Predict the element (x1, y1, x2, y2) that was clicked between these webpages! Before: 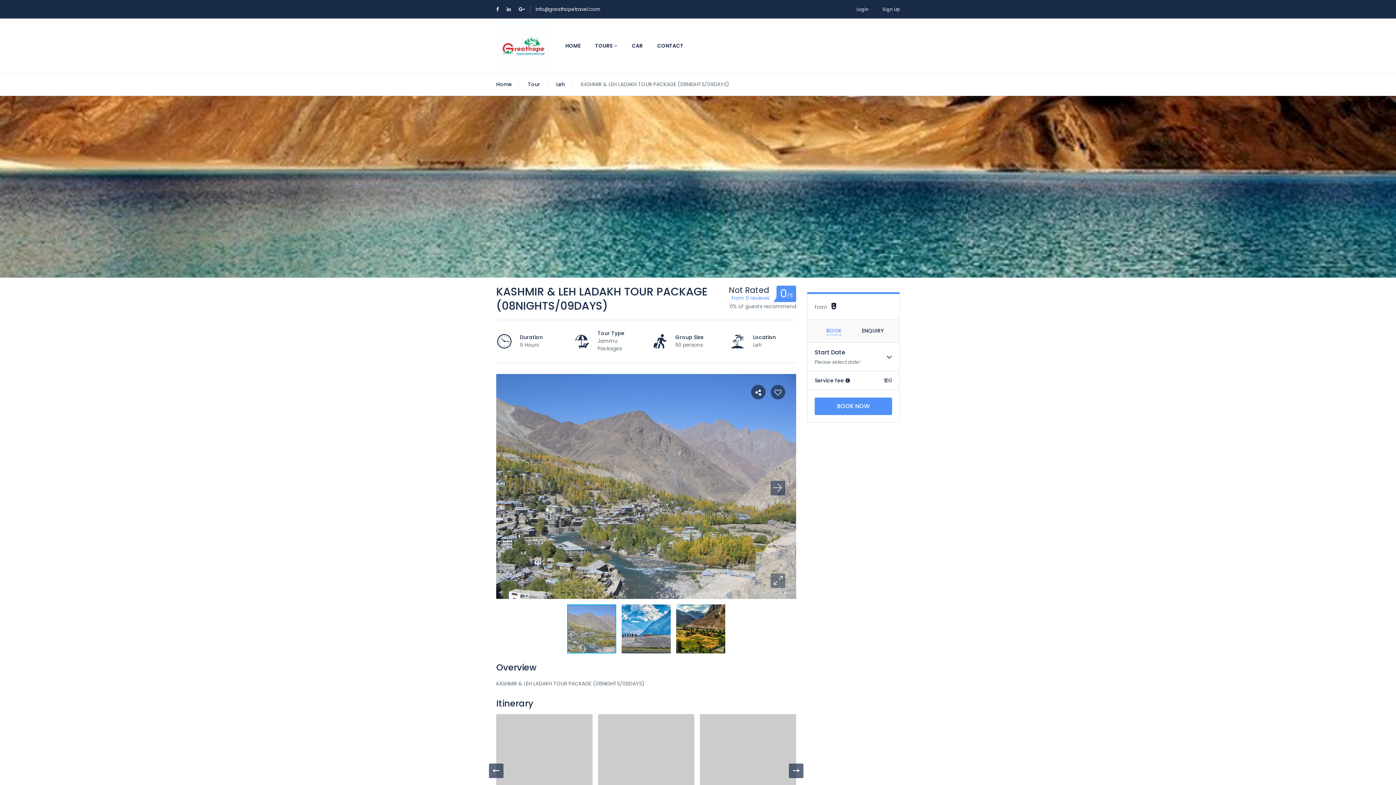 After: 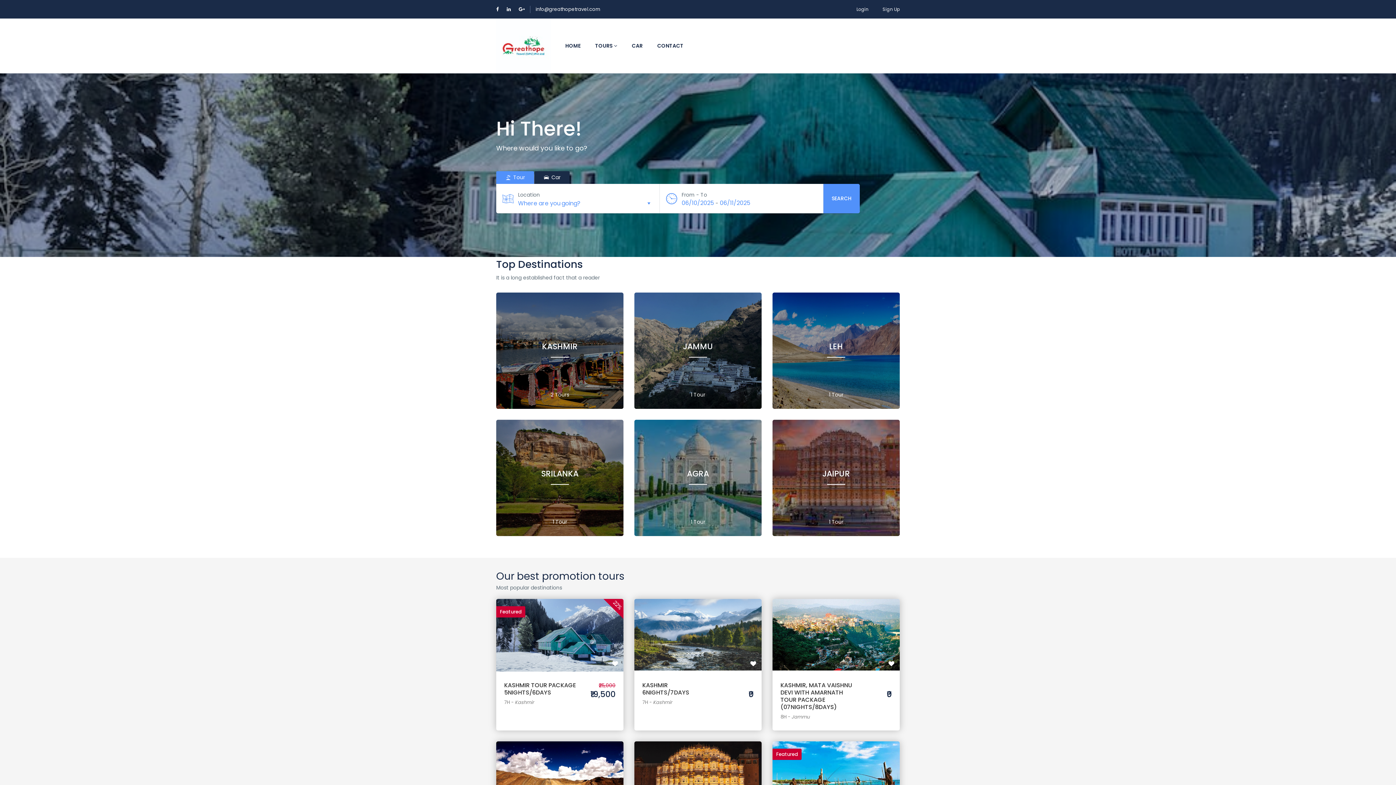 Action: bbox: (496, 80, 512, 88) label: Home